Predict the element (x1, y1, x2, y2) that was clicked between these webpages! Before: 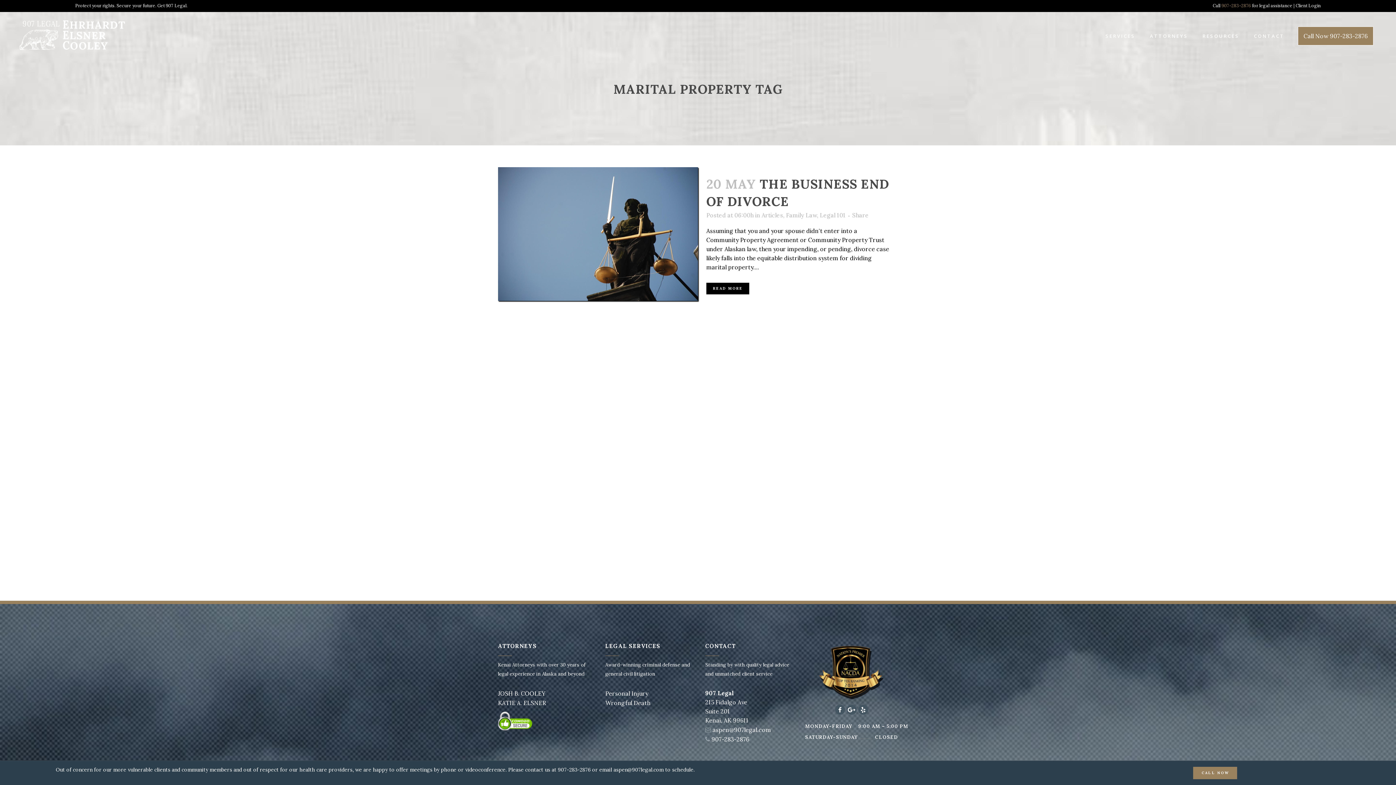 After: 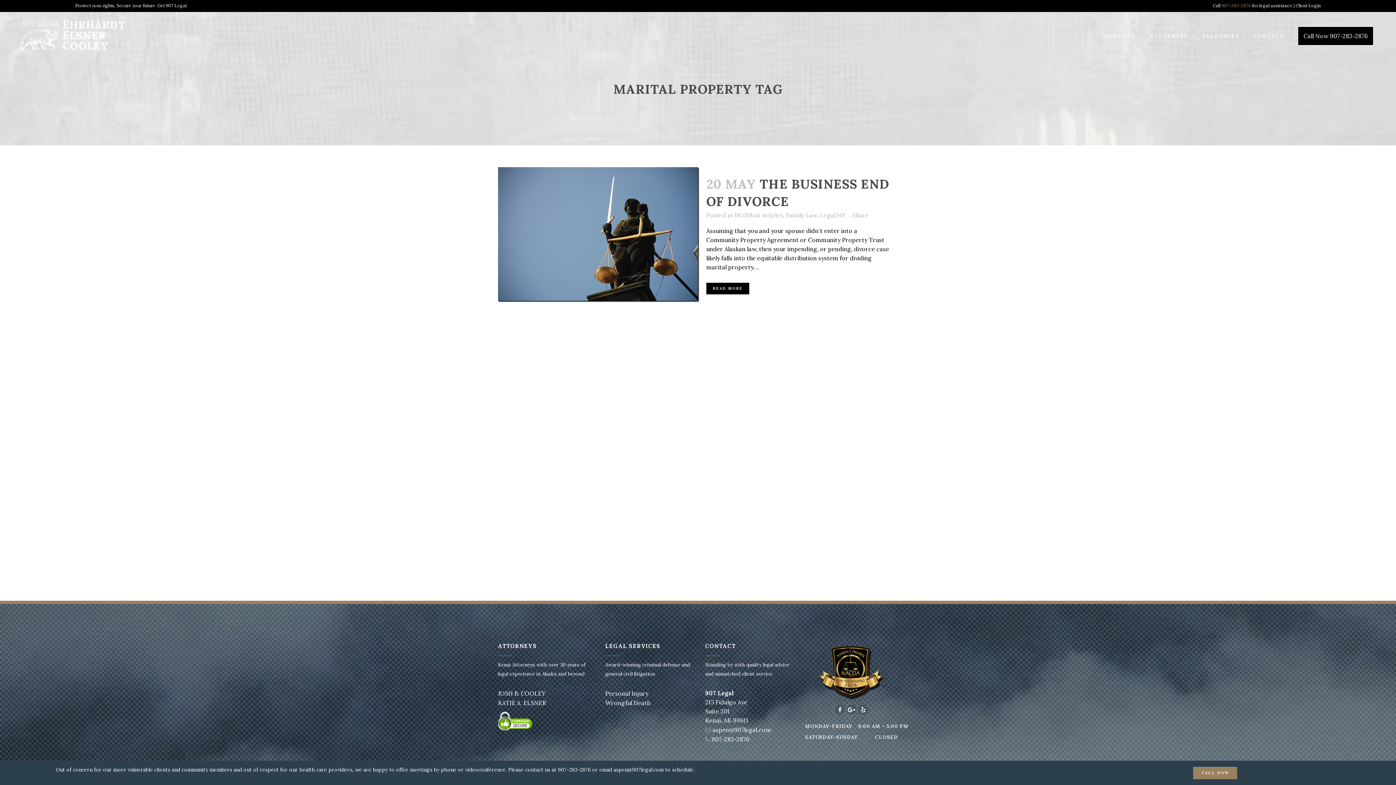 Action: label: Call Now 907-283-2876 bbox: (1298, 26, 1373, 45)